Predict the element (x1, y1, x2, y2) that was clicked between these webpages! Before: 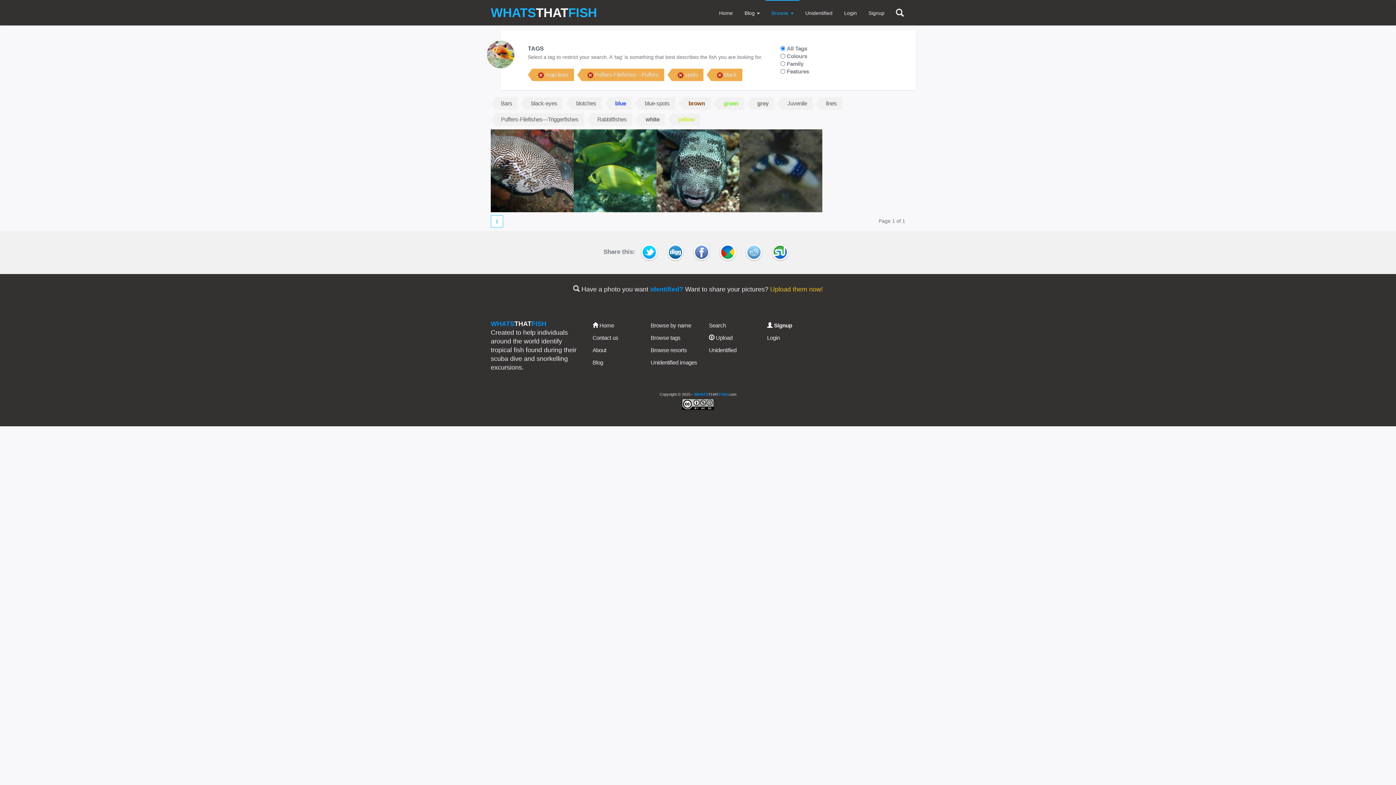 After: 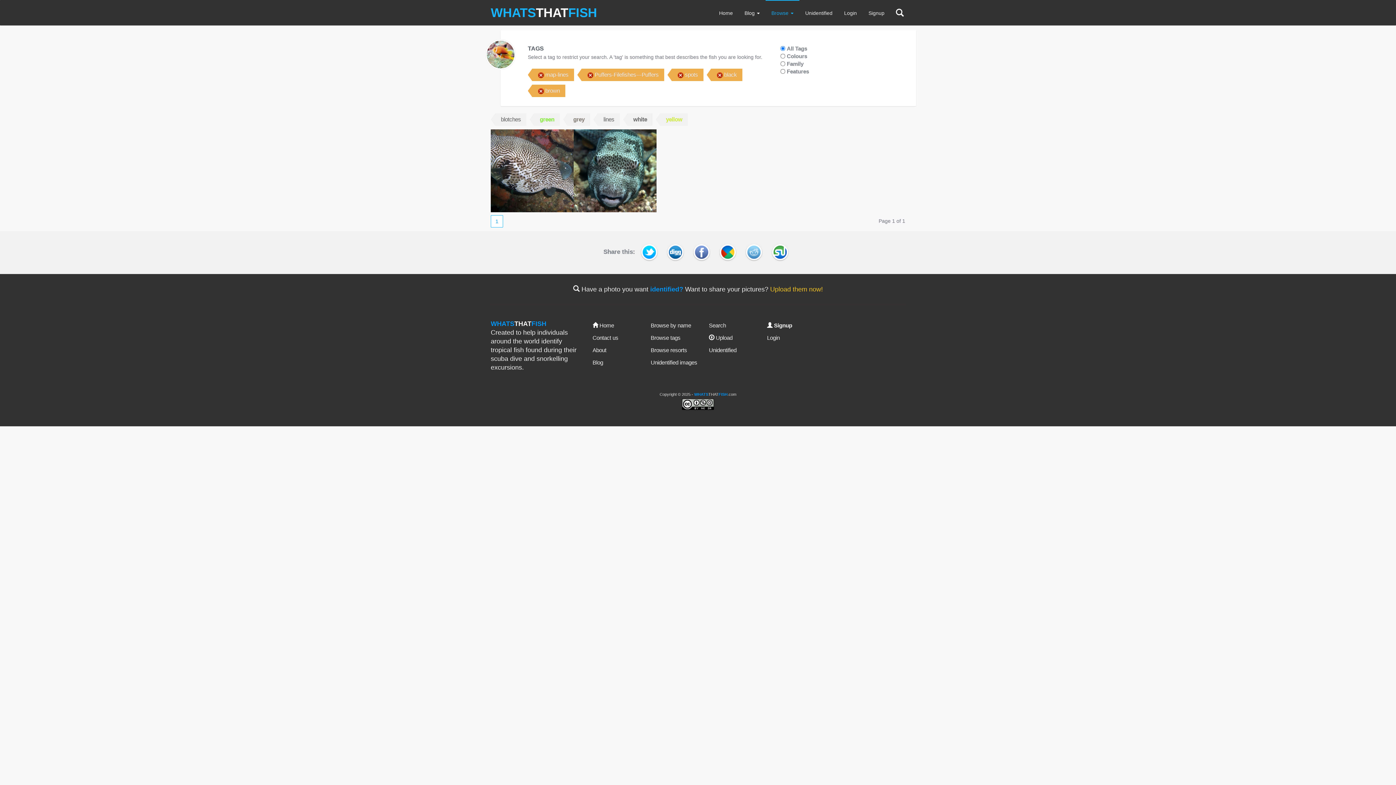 Action: label: brown bbox: (682, 97, 710, 109)